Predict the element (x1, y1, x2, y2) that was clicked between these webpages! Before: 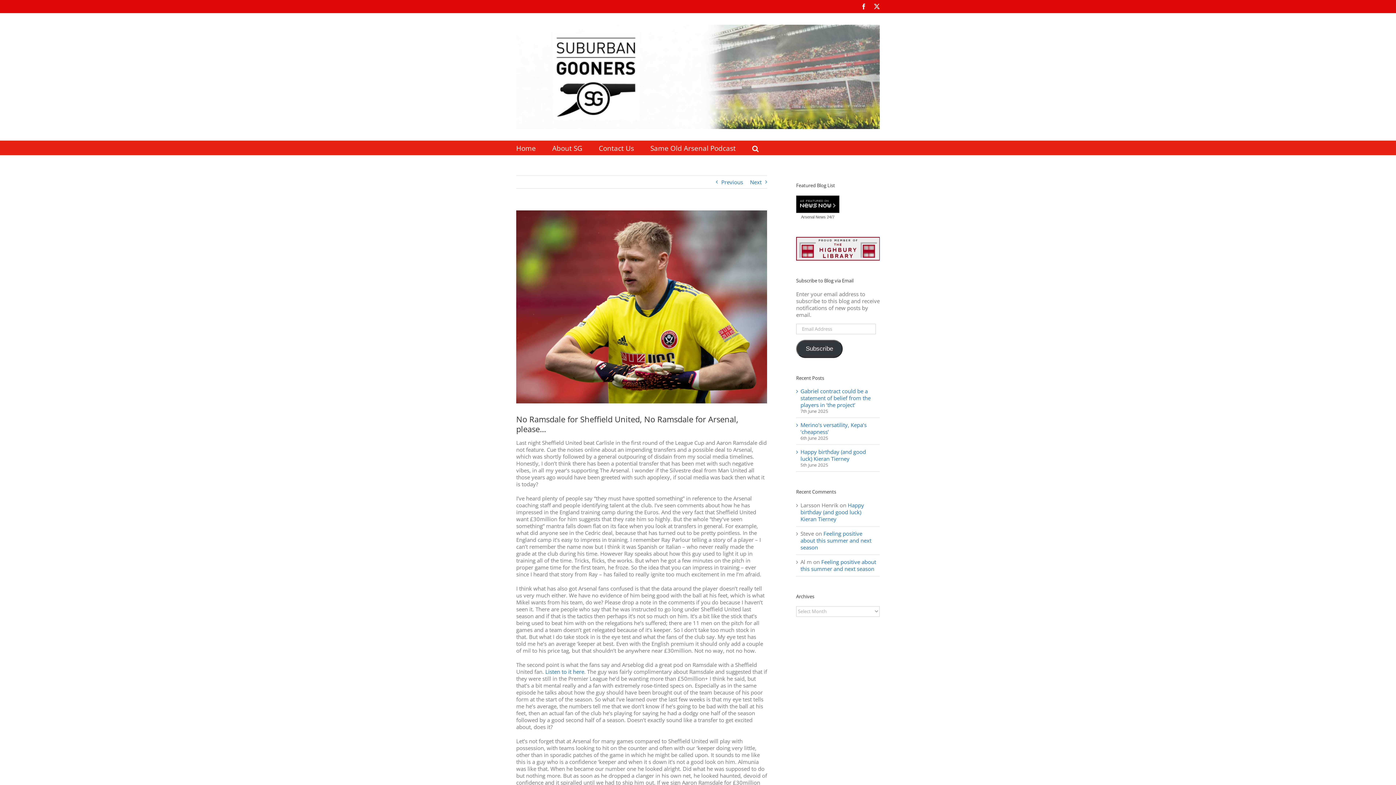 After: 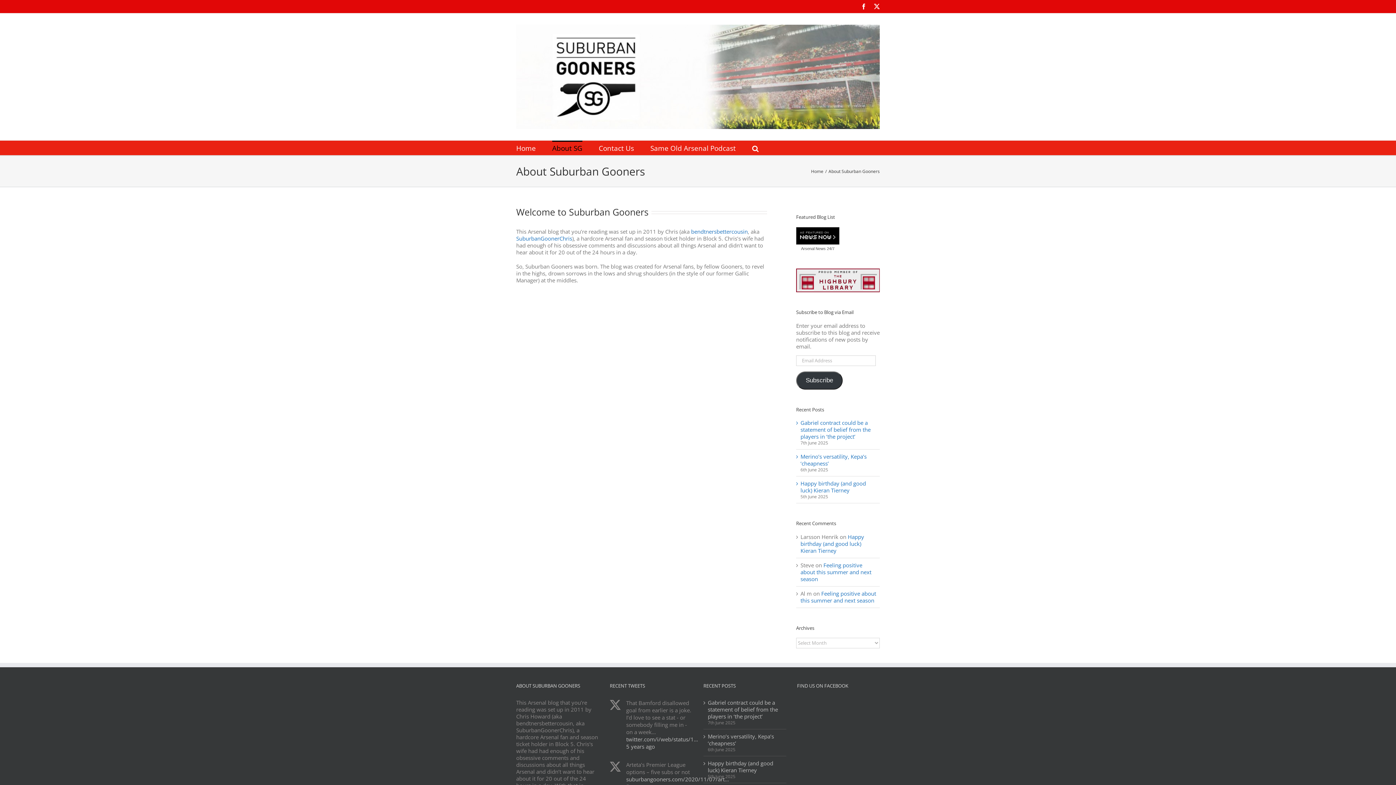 Action: label: About SG bbox: (552, 140, 582, 155)